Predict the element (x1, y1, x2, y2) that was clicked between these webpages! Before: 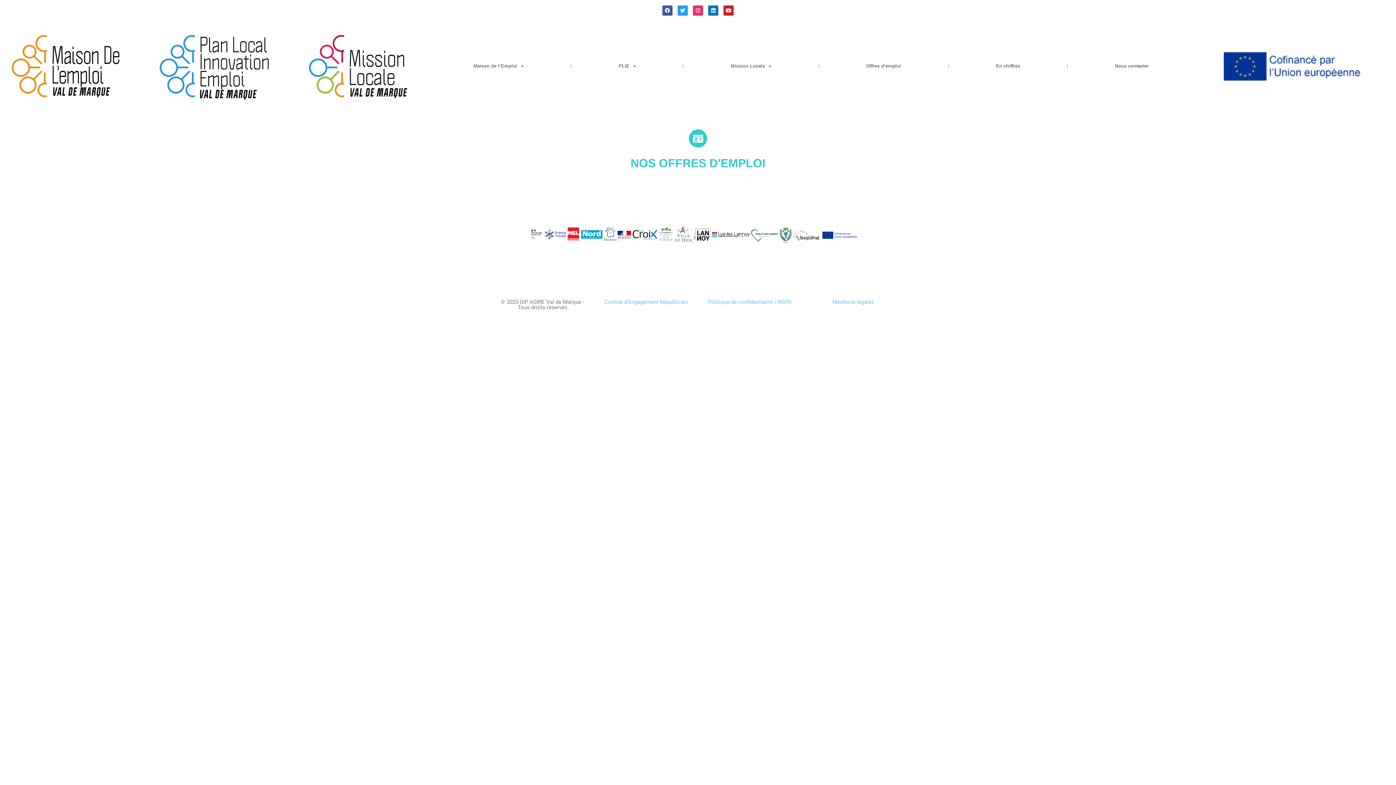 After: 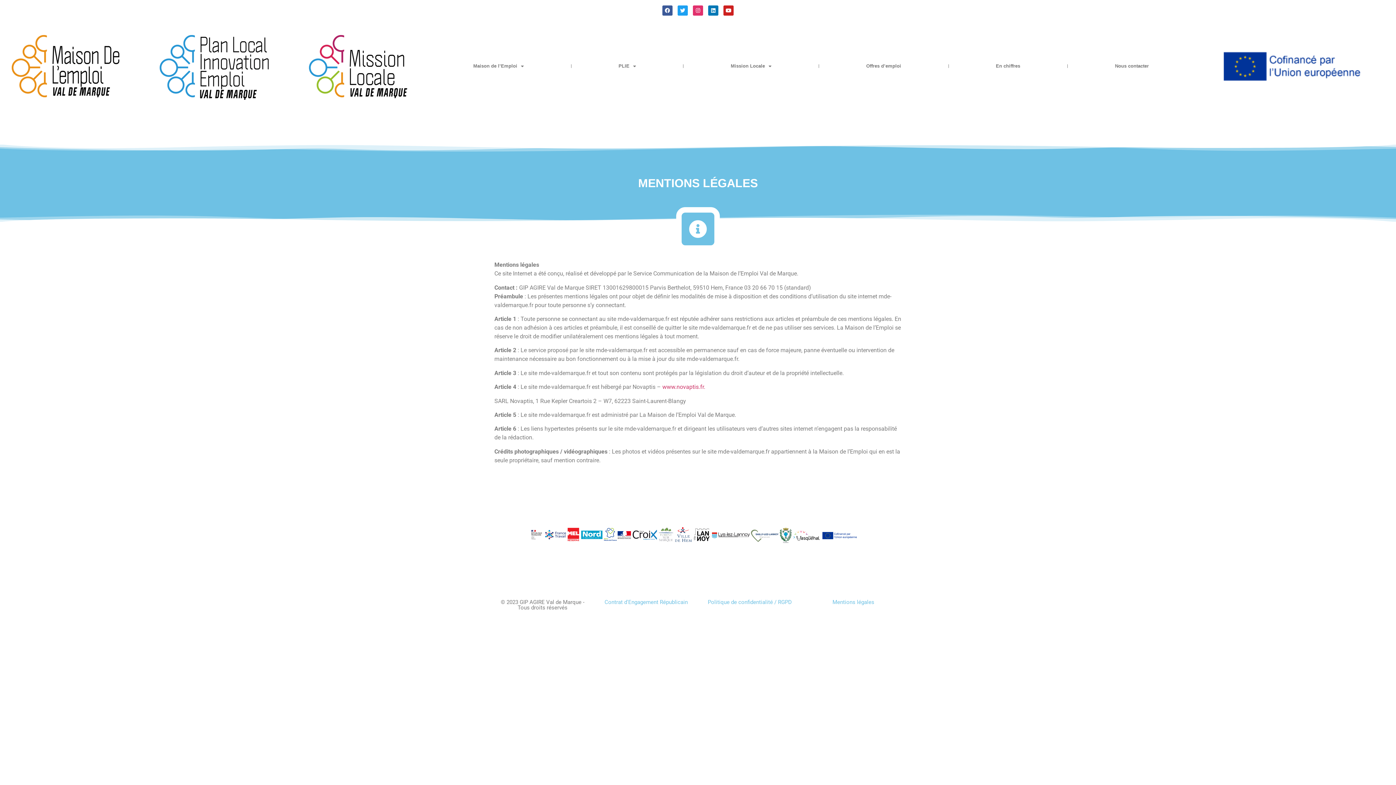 Action: bbox: (832, 298, 874, 305) label: Mentions légales